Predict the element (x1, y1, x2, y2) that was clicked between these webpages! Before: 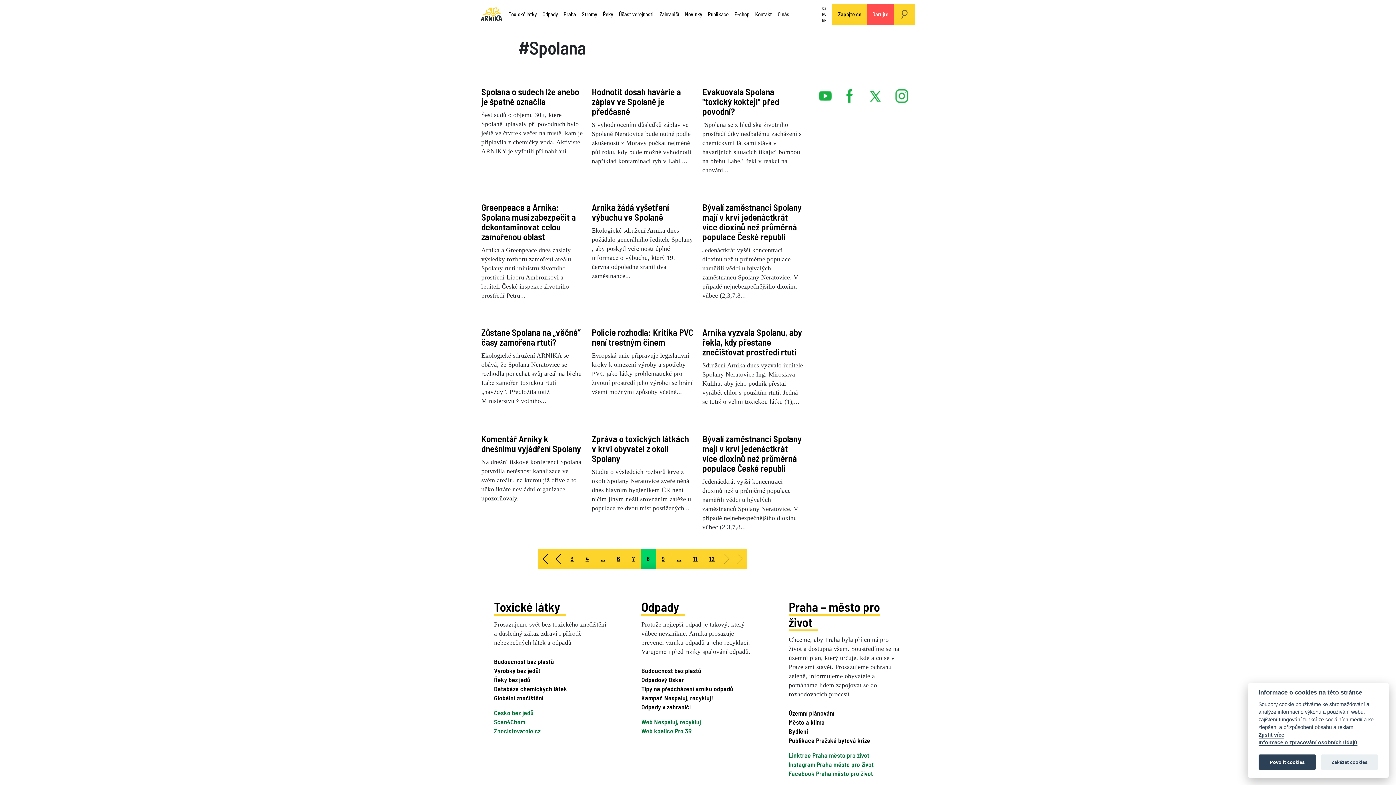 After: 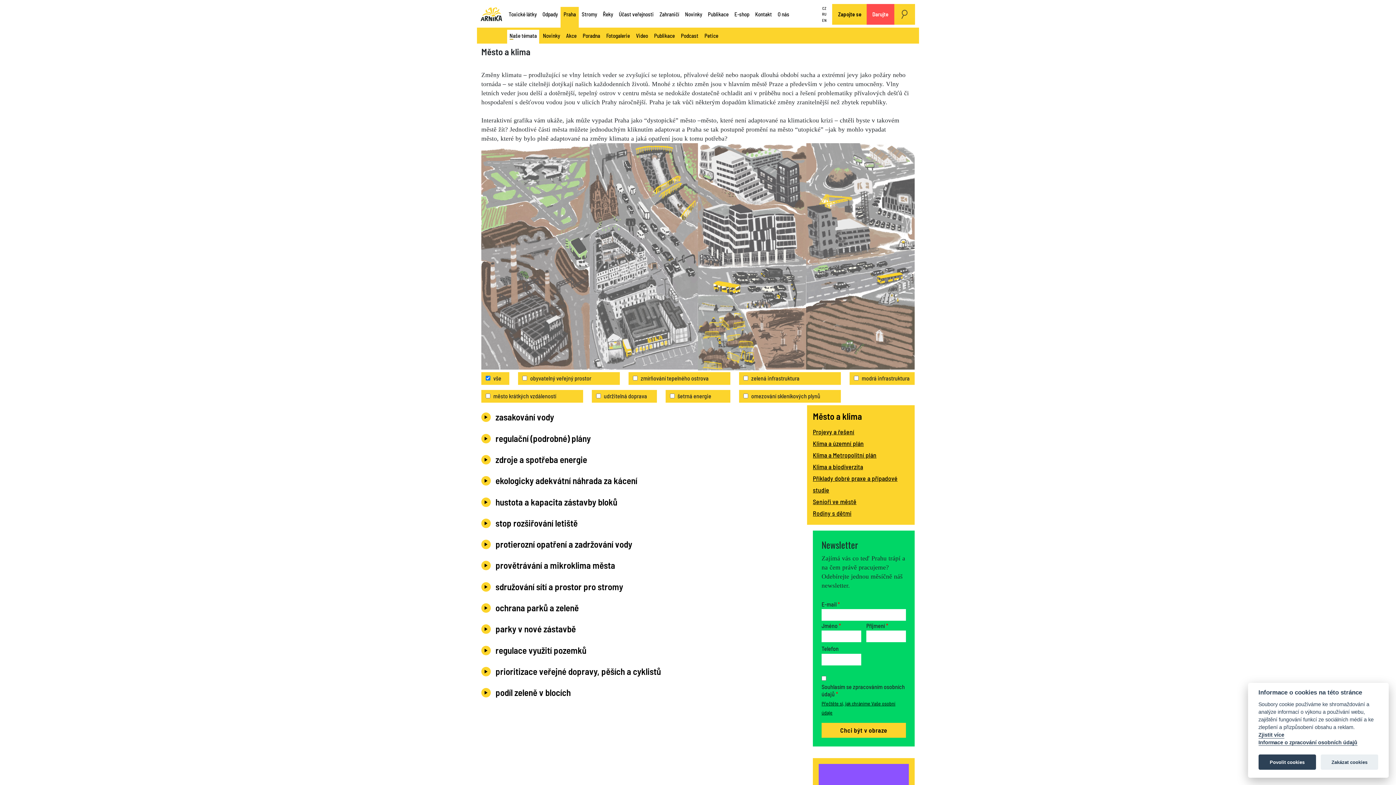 Action: label: Město a klima bbox: (788, 718, 902, 727)